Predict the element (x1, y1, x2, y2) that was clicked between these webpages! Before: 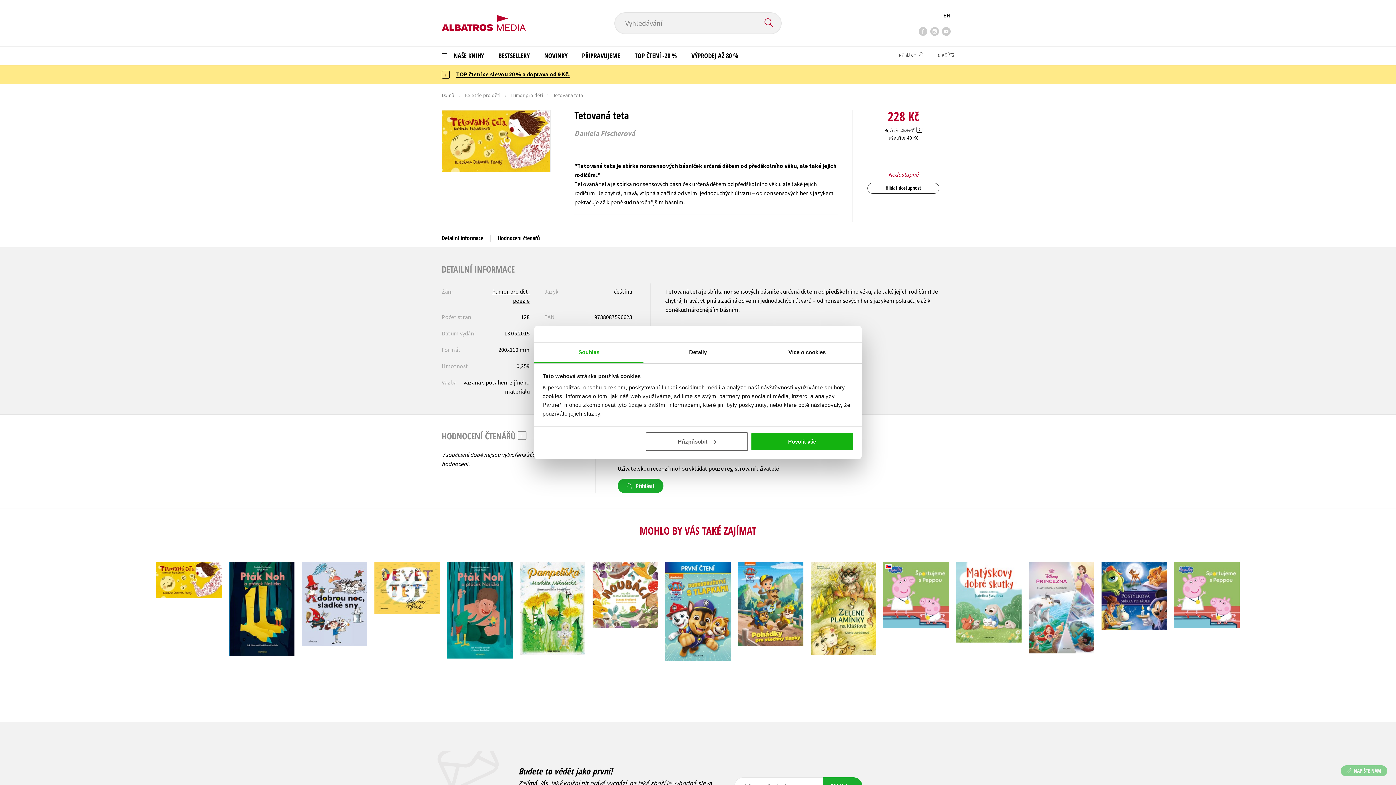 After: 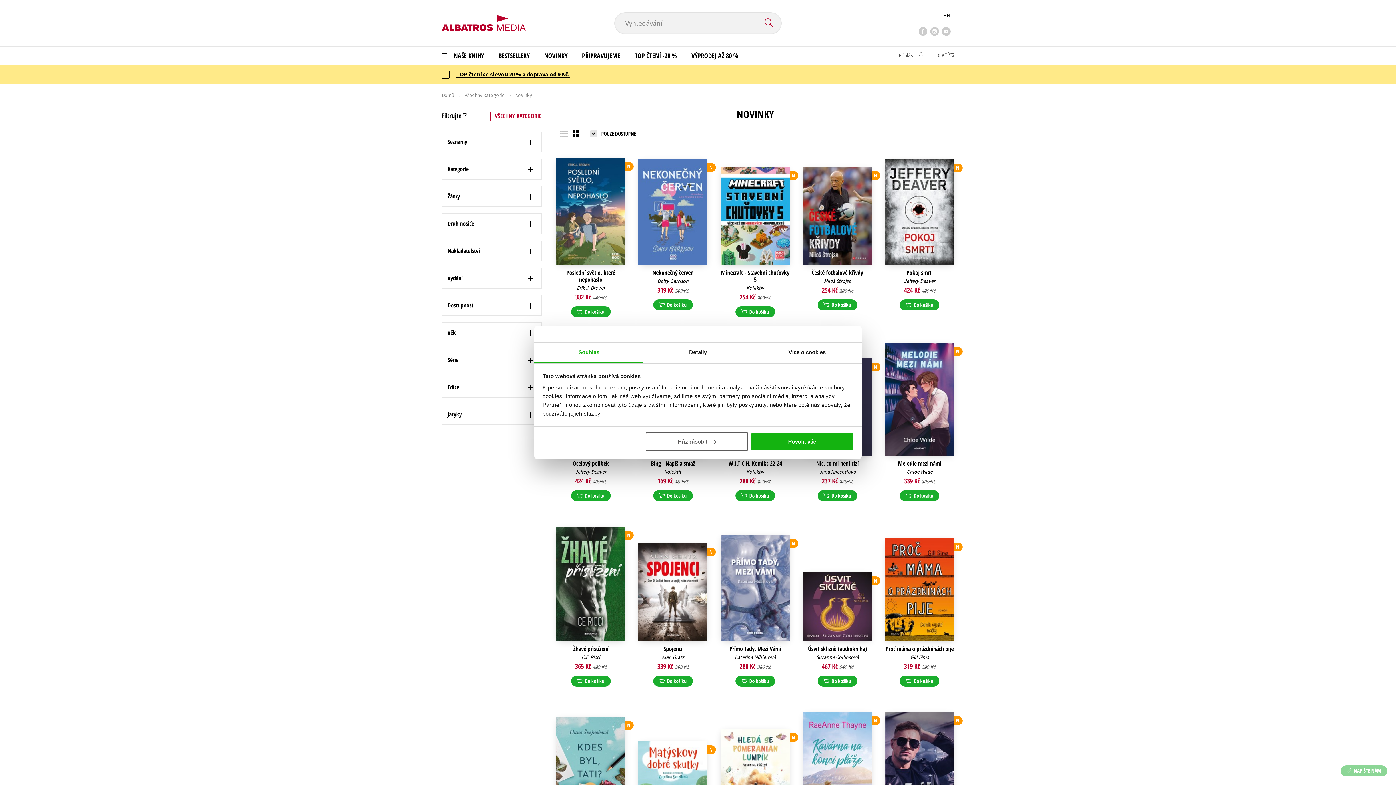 Action: bbox: (537, 46, 574, 64) label: NOVINKY